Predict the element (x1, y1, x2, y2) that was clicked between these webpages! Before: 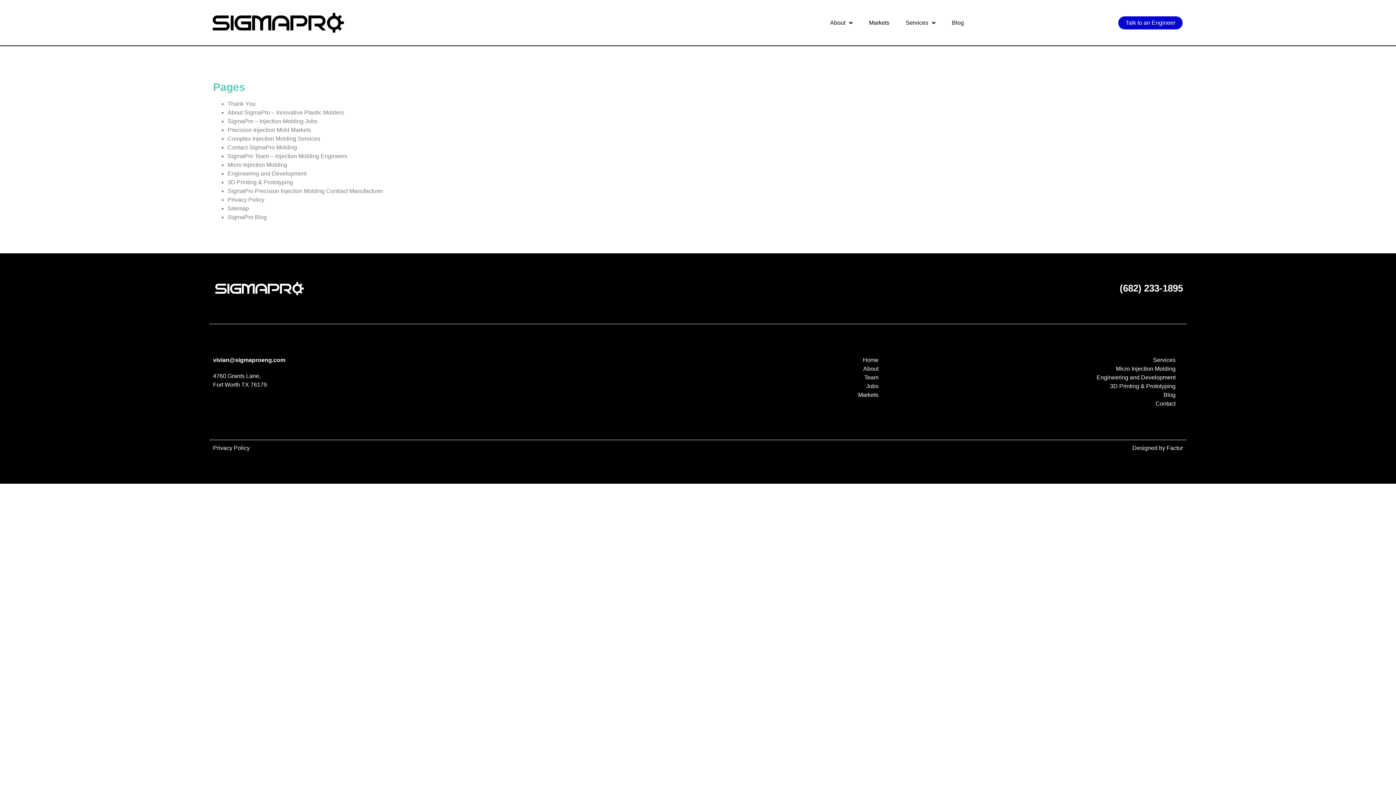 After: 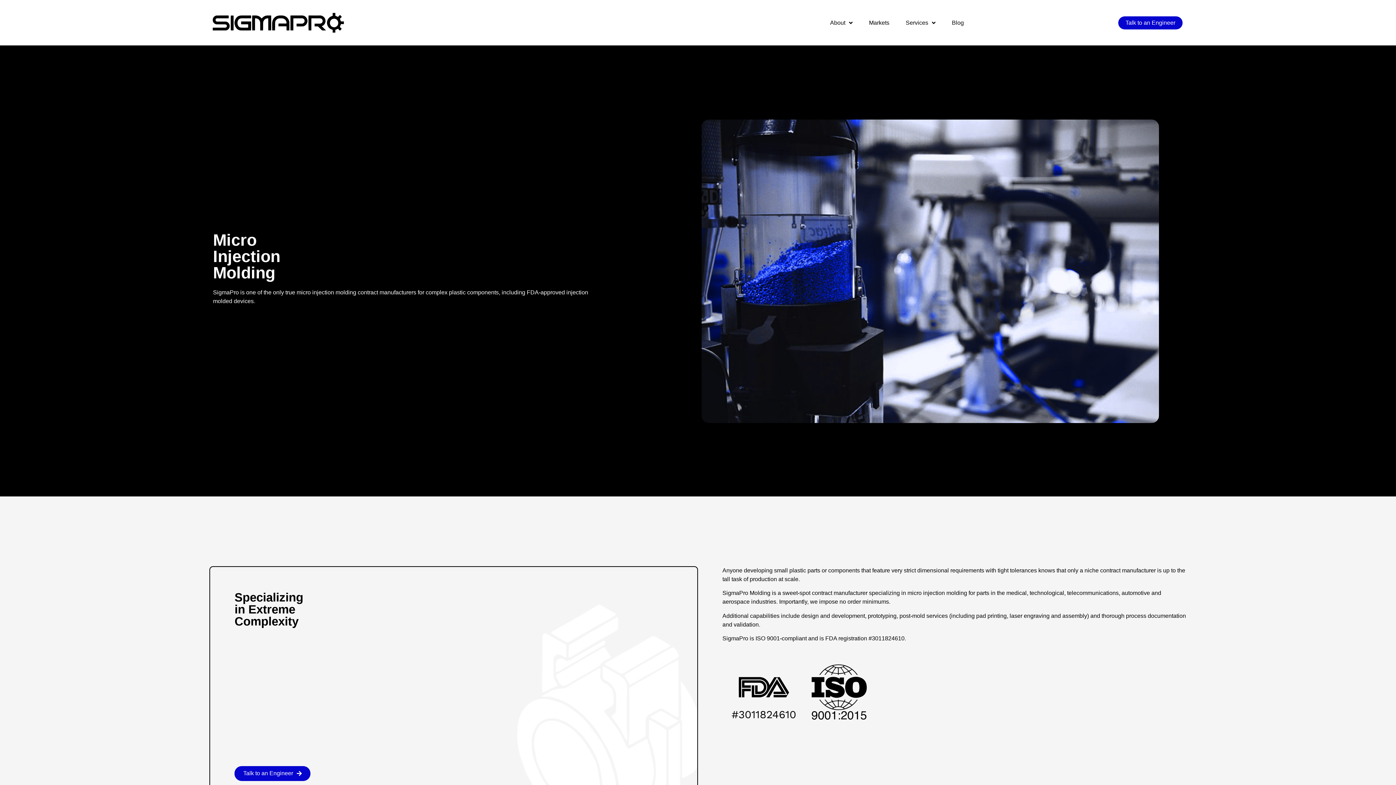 Action: label: Micro Injection Molding bbox: (885, 364, 1175, 373)